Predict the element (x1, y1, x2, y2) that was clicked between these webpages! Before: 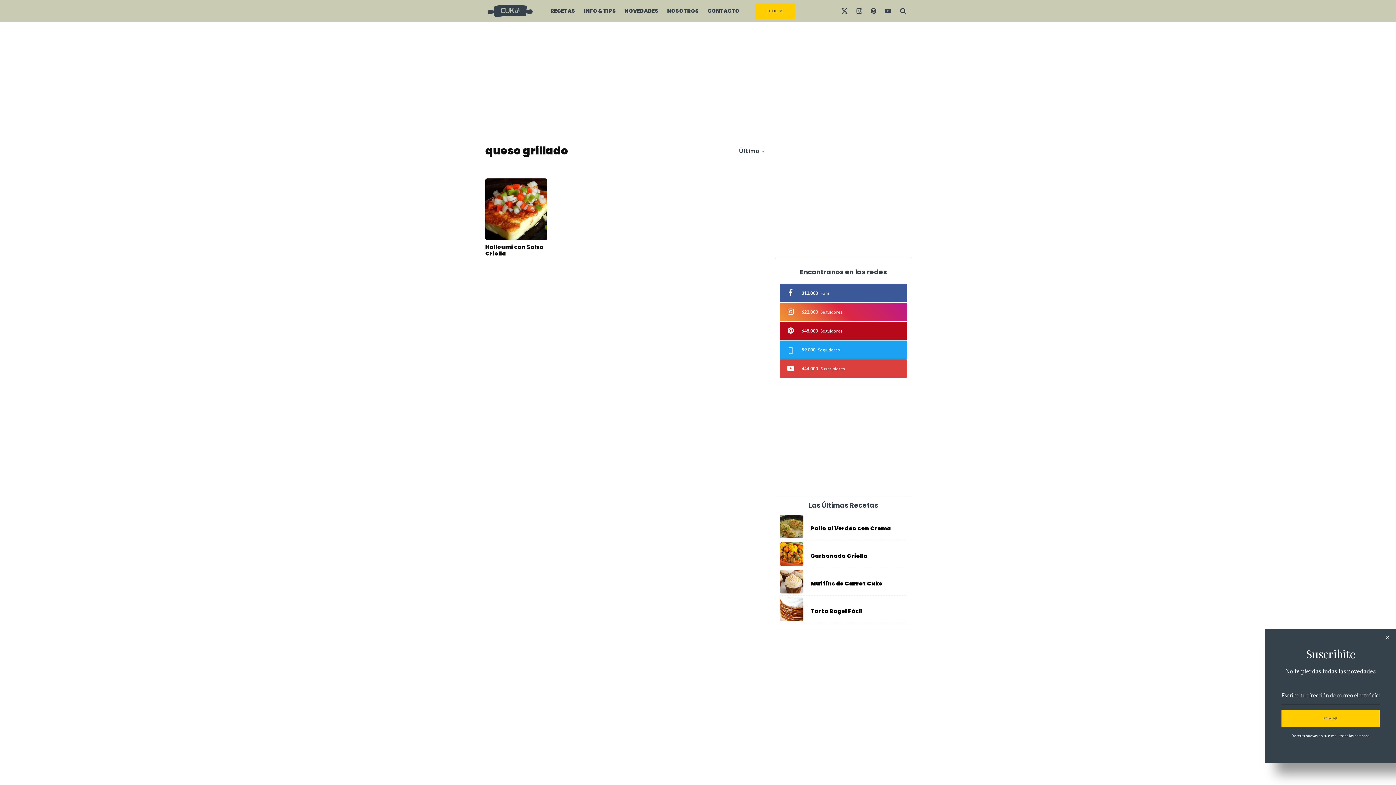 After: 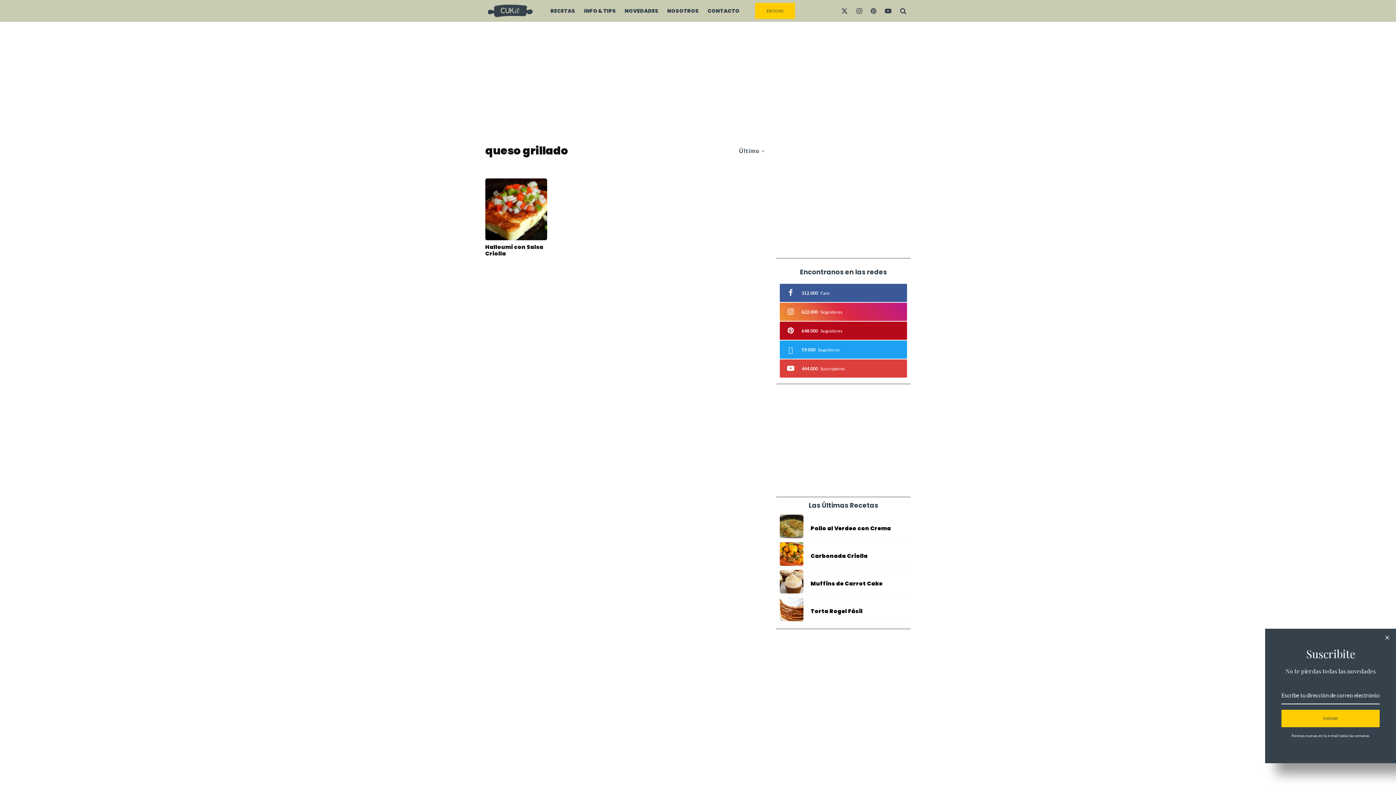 Action: bbox: (852, 0, 866, 21) label: Instagram